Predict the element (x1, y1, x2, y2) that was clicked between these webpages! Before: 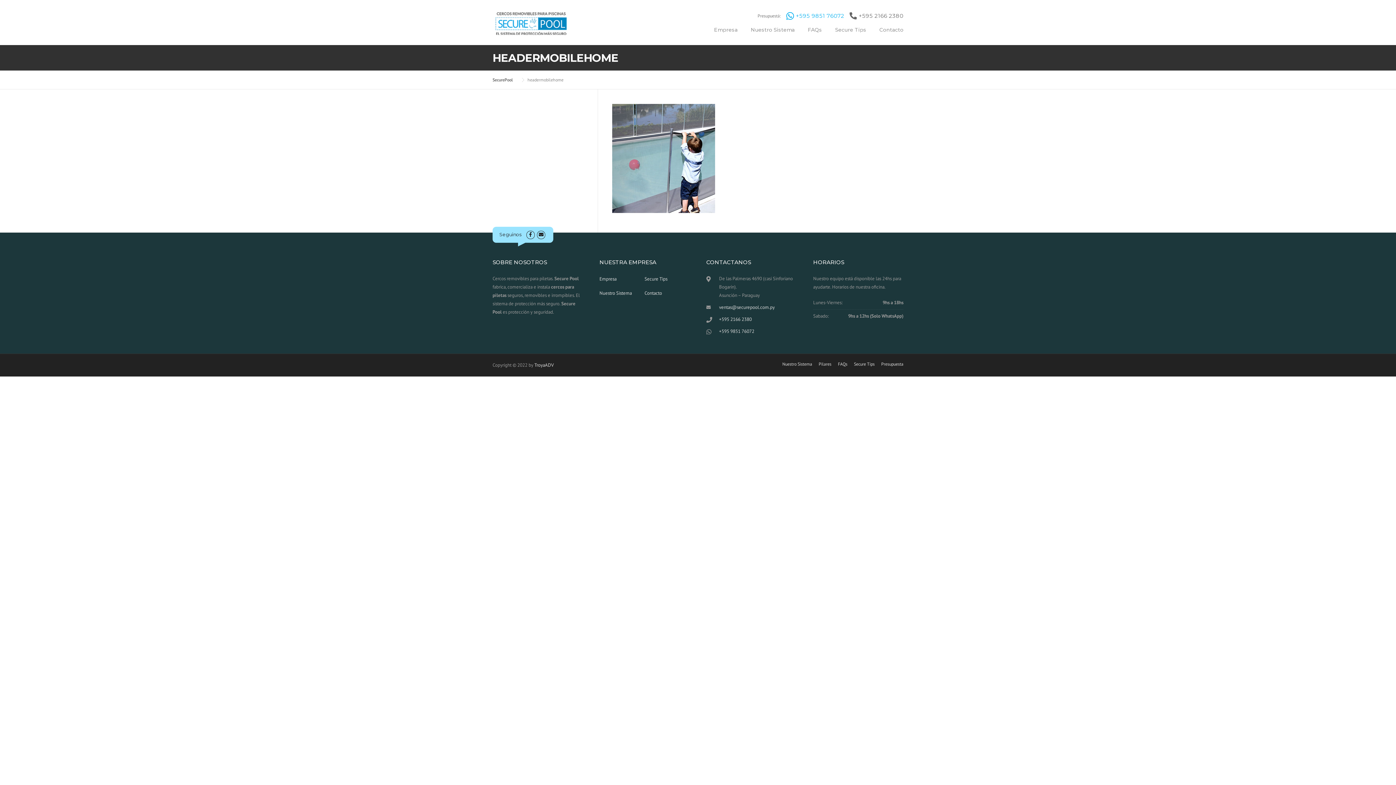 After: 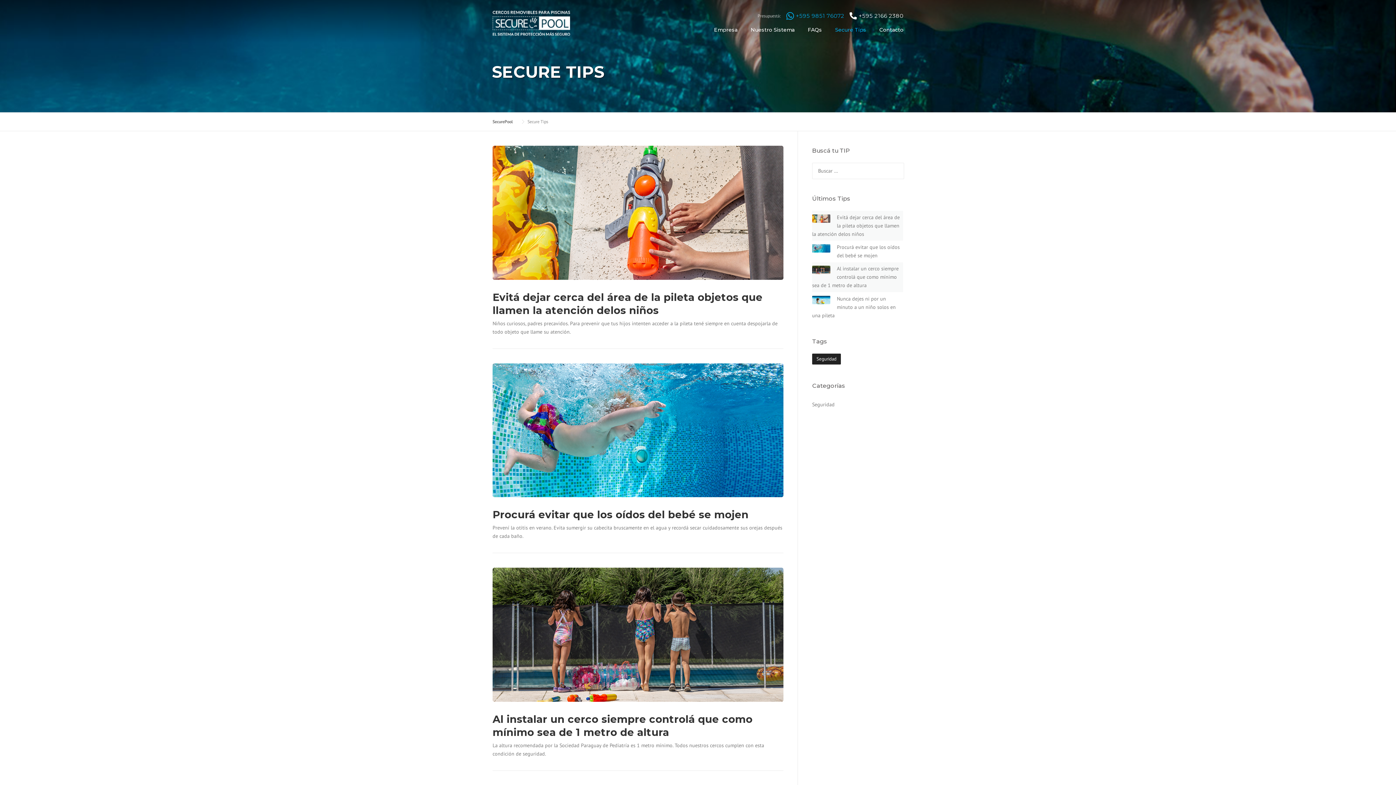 Action: bbox: (644, 276, 667, 282) label: Secure Tips